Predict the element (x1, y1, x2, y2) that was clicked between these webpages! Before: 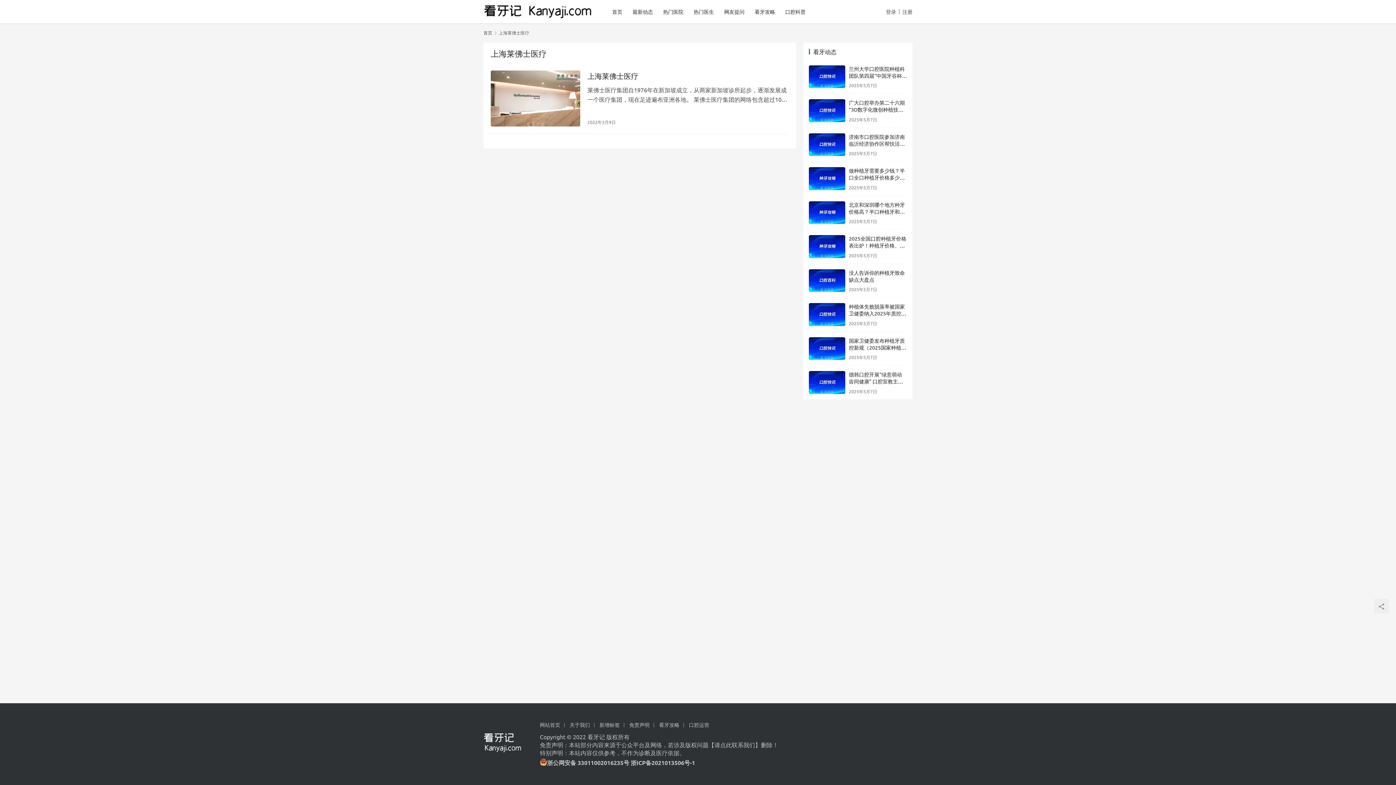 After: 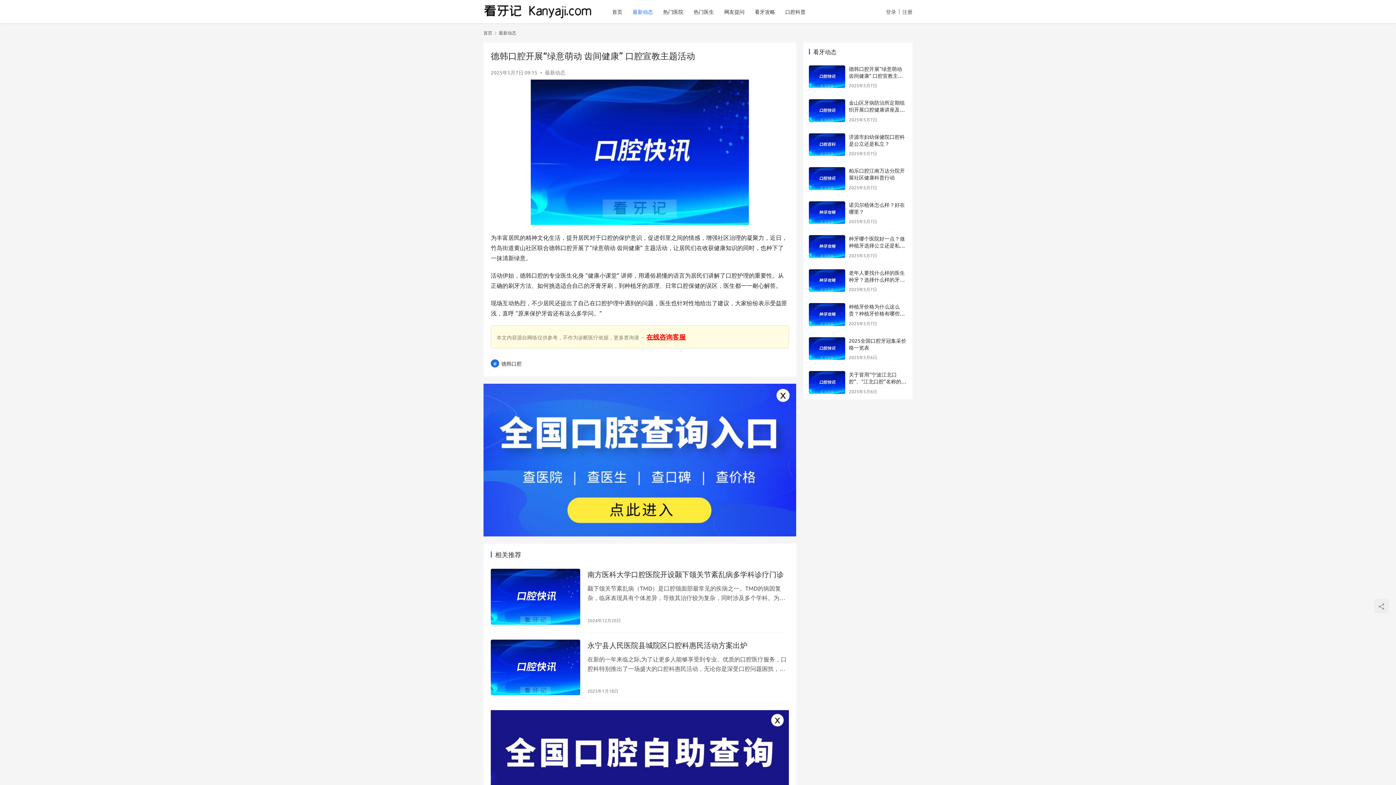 Action: label: 德韩口腔开展“绿意萌动 齿间健康” 口腔宣教主题活动 bbox: (849, 371, 903, 391)